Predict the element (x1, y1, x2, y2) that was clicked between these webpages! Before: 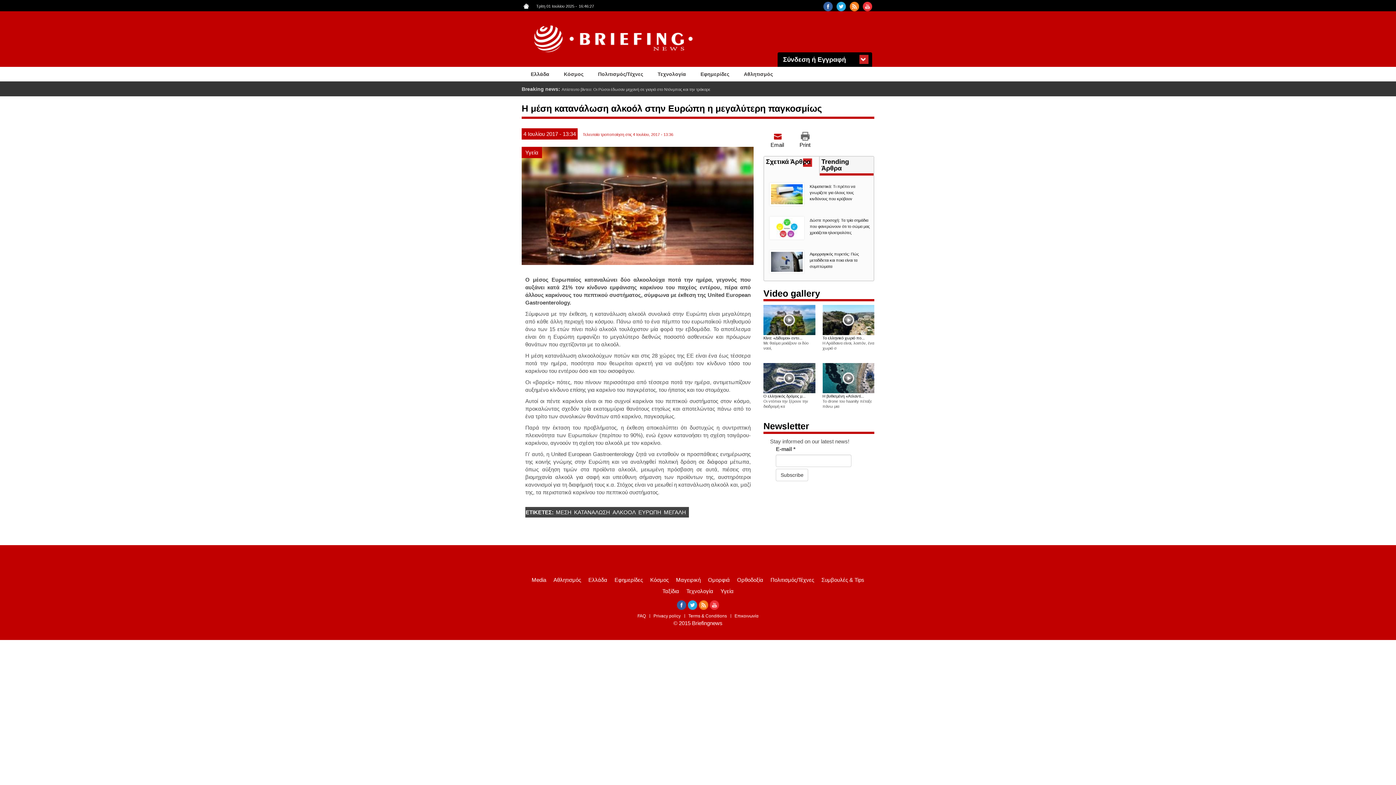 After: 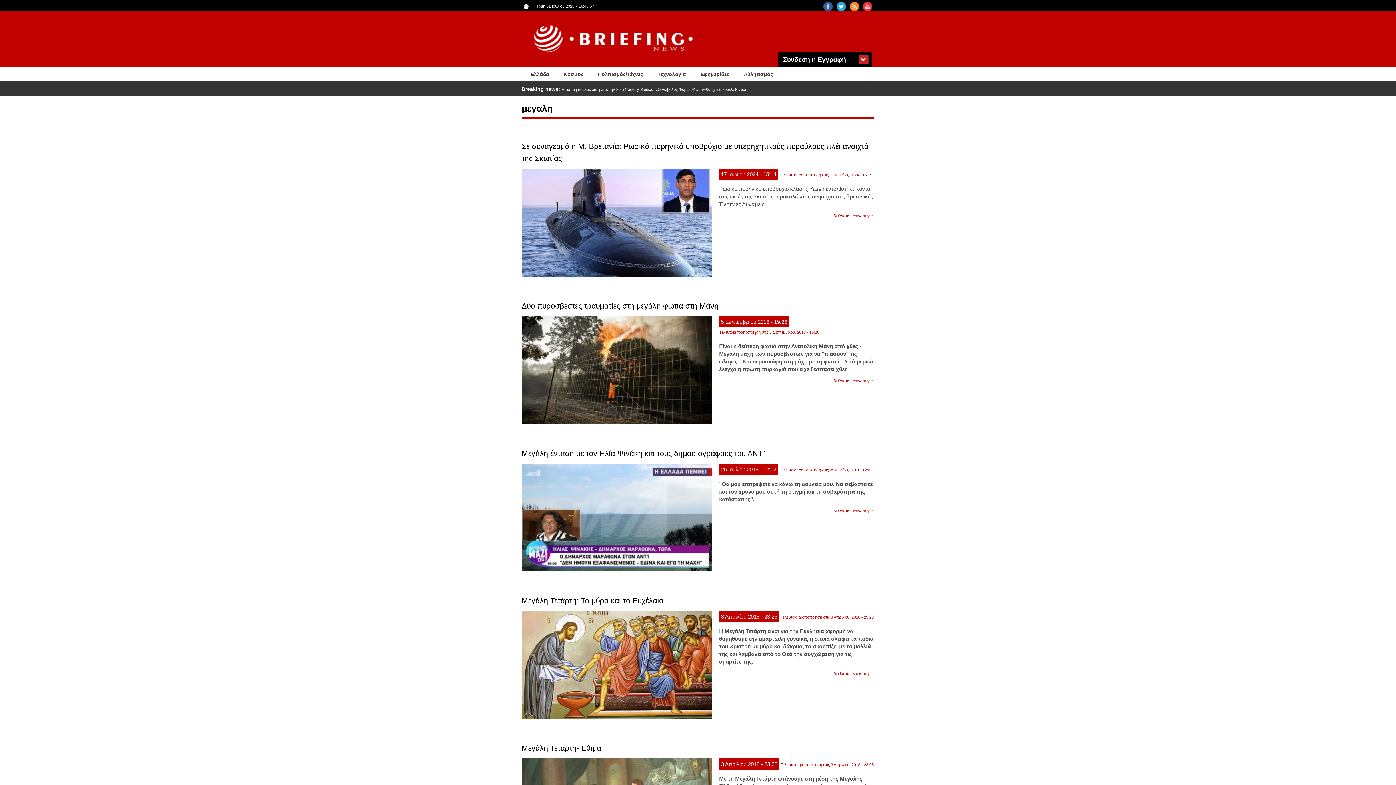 Action: bbox: (664, 509, 686, 515) label: ΜΕΓΑΛΗ